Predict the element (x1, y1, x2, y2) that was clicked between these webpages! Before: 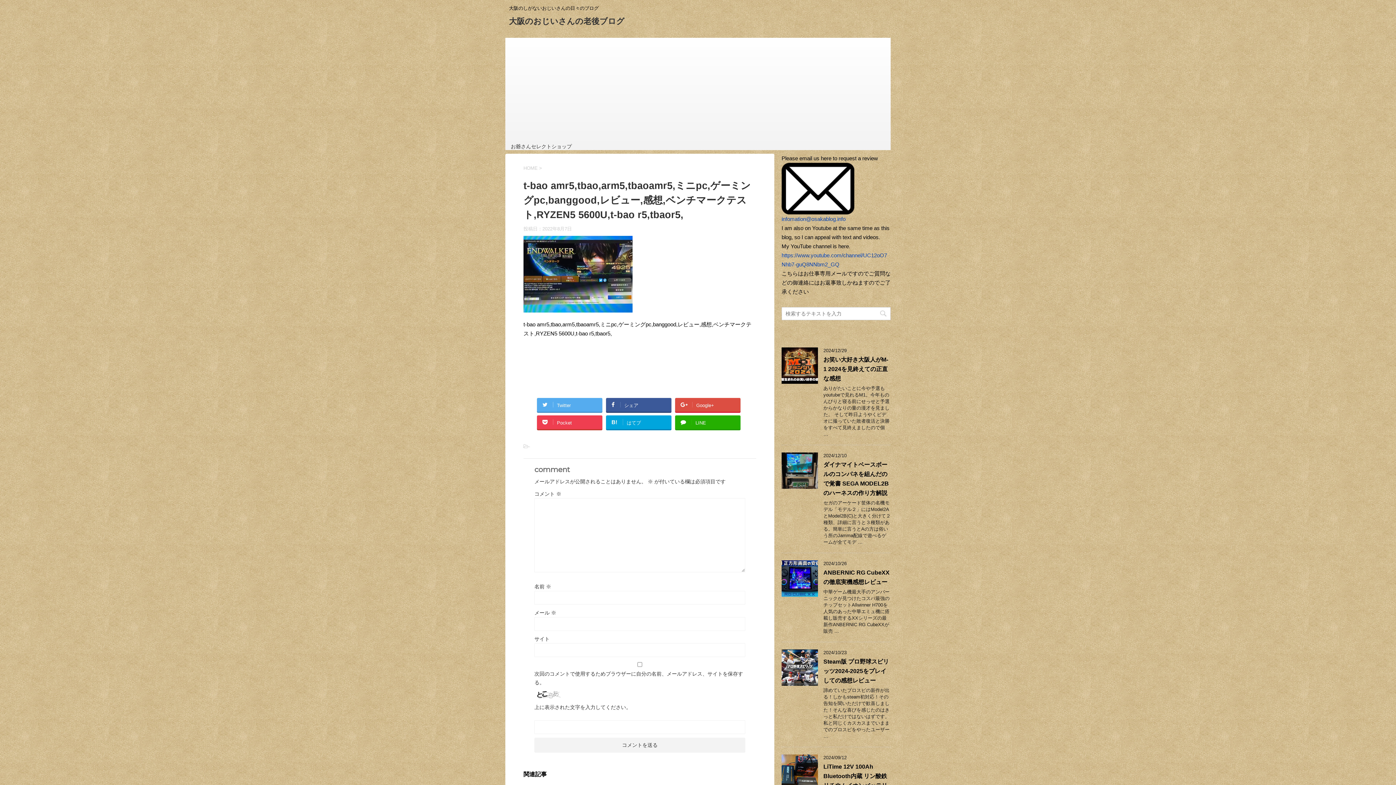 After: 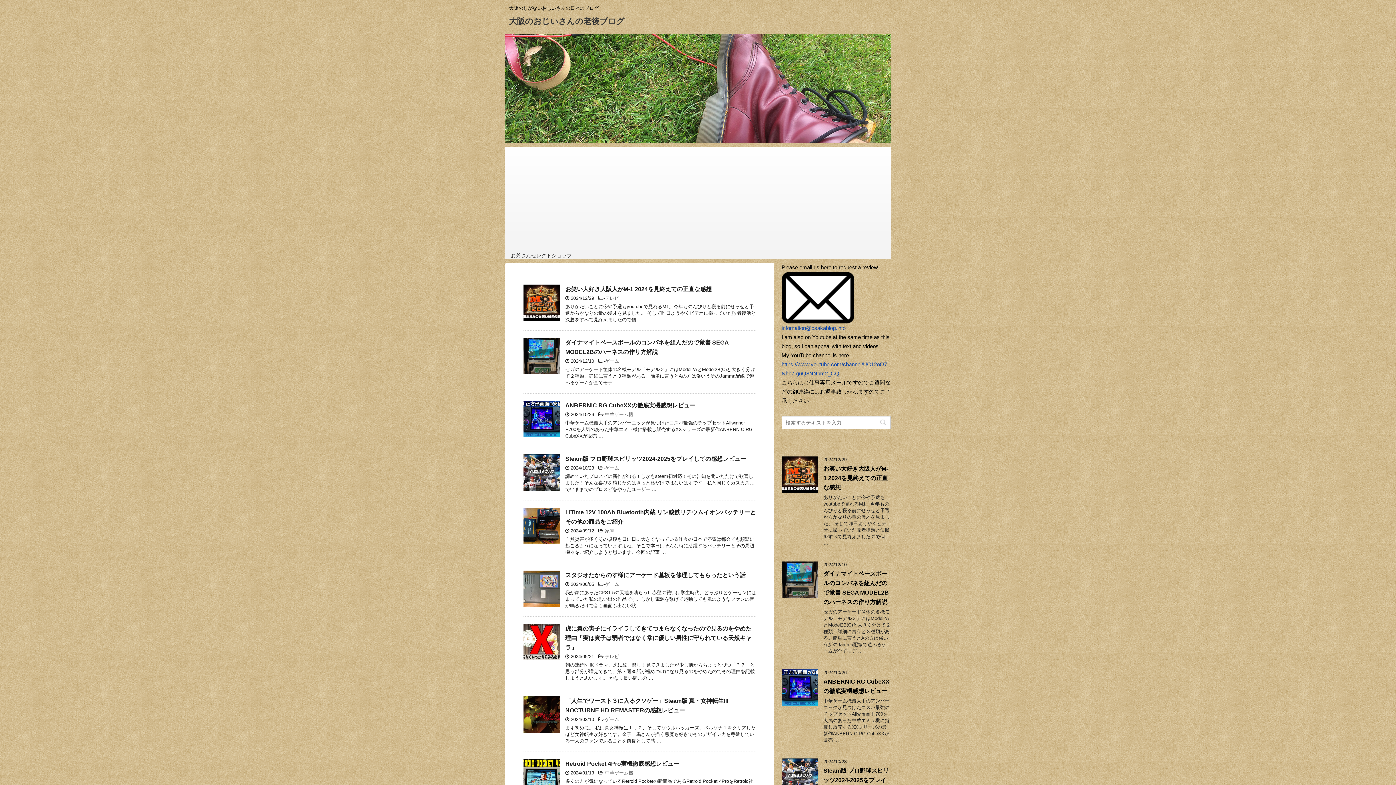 Action: bbox: (509, 16, 624, 26) label: 大阪のおじいさんの老後ブログ